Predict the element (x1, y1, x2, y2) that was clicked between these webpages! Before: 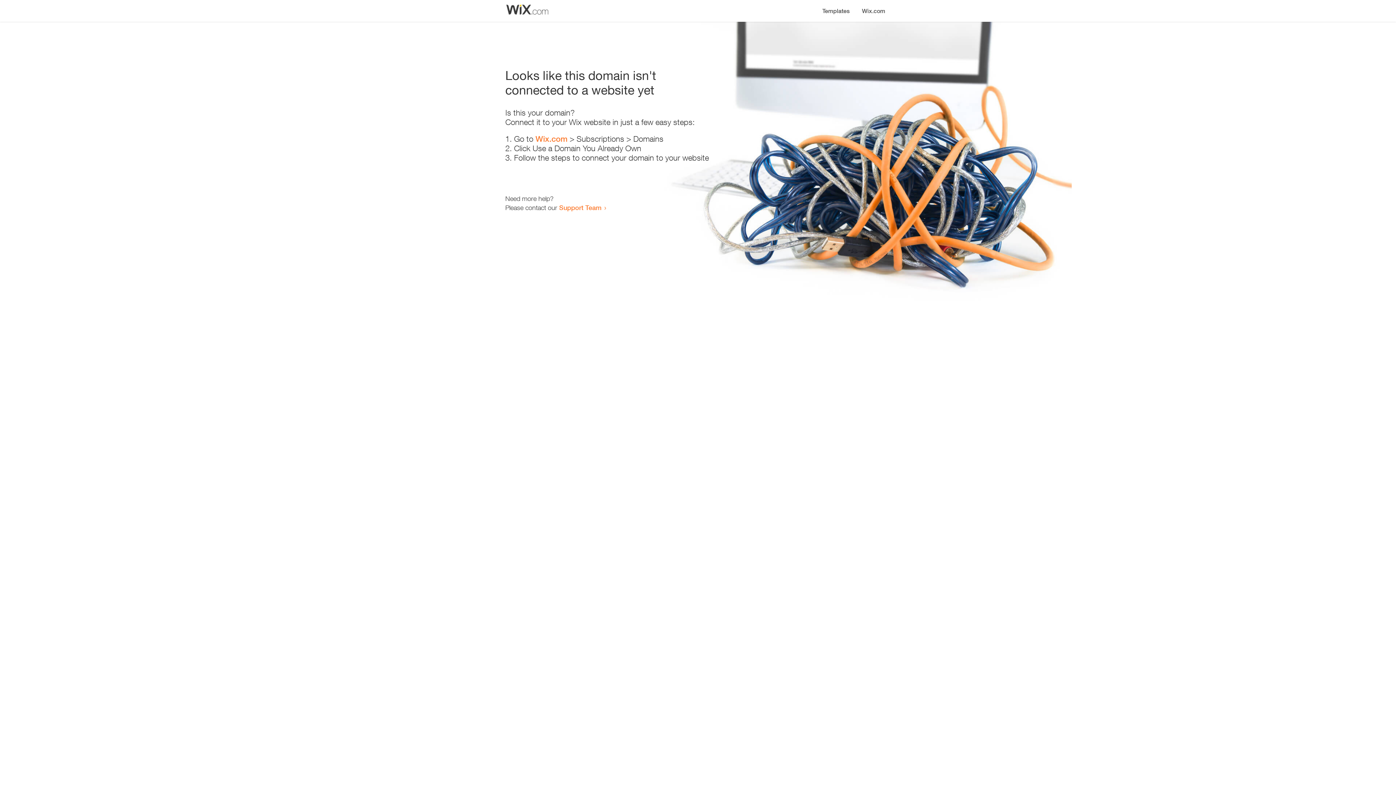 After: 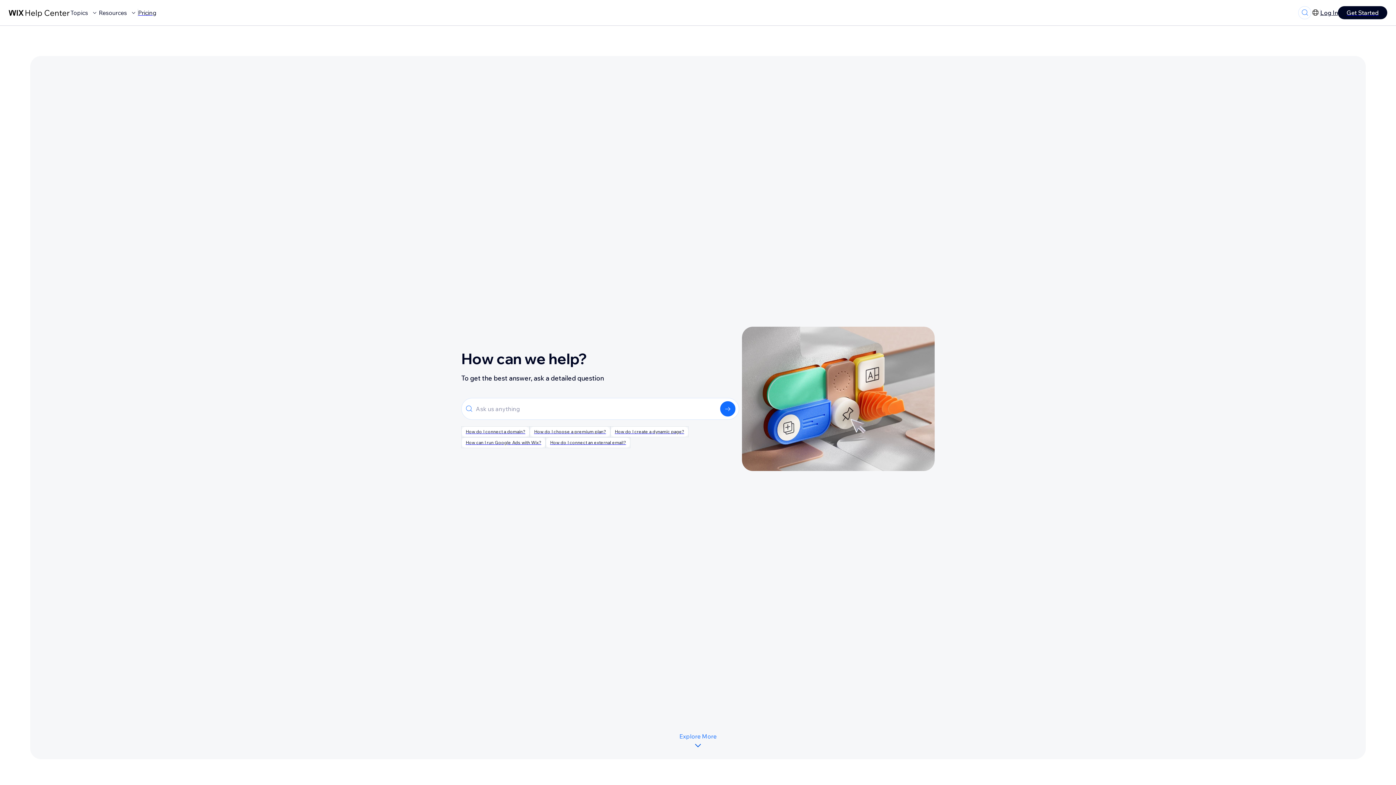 Action: label: Support Team bbox: (559, 203, 601, 211)